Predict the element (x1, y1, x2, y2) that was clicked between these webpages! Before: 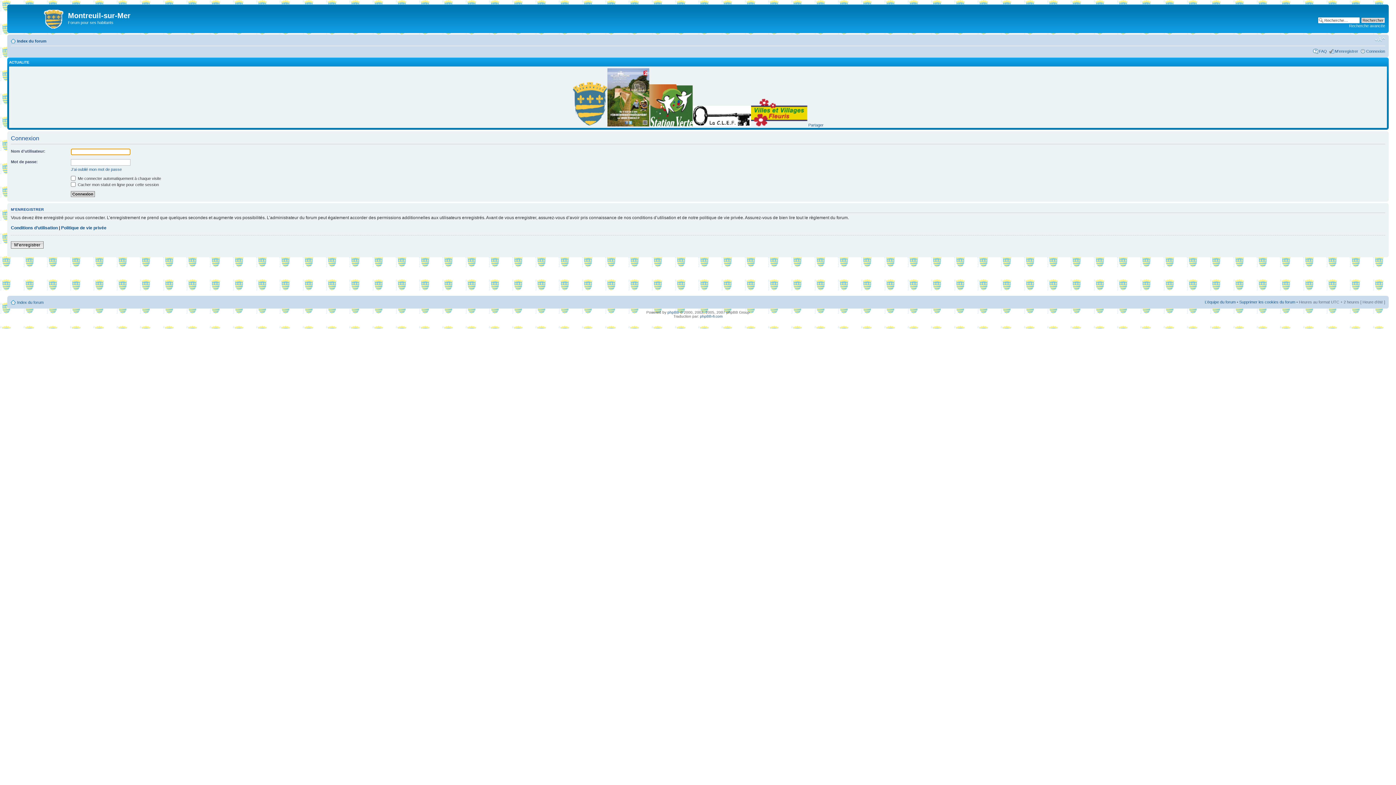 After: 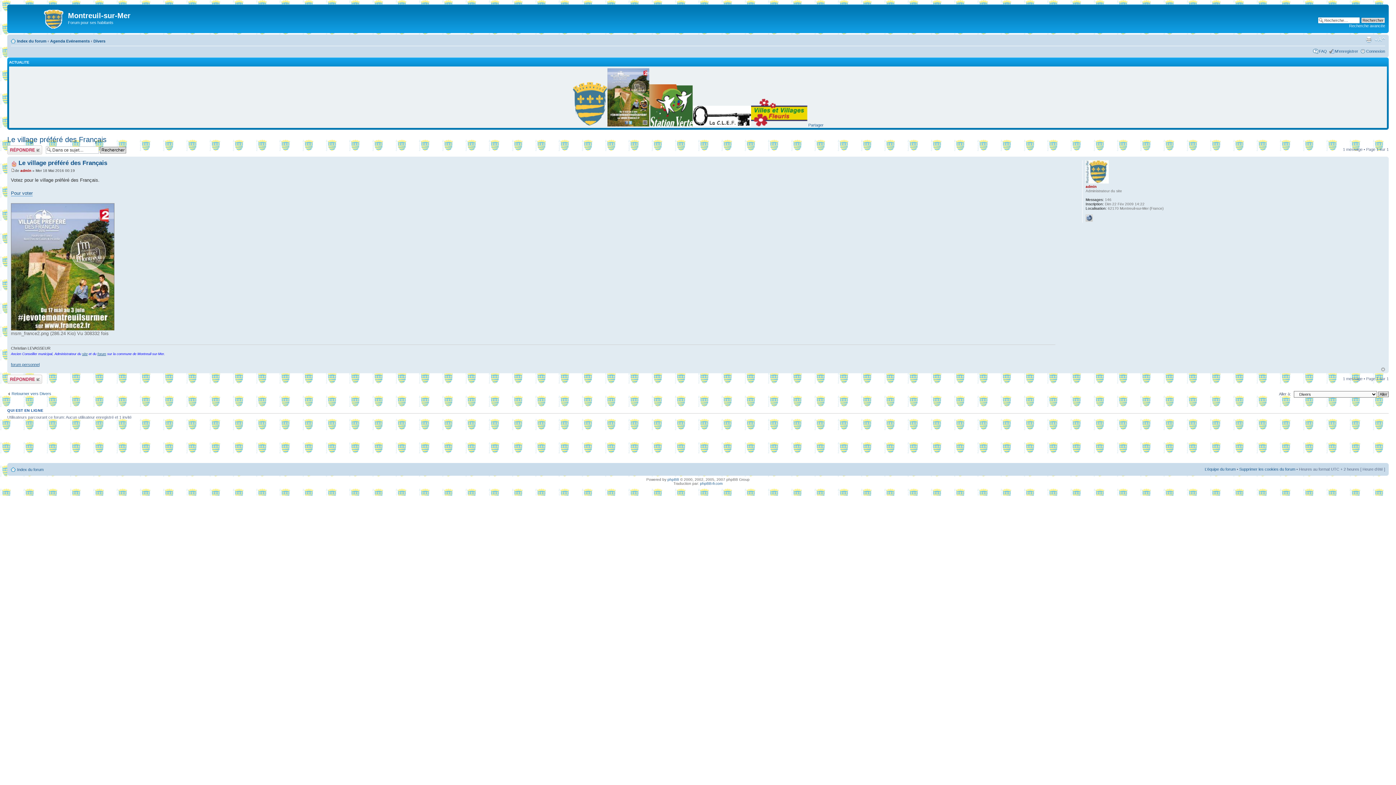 Action: bbox: (607, 122, 649, 127)